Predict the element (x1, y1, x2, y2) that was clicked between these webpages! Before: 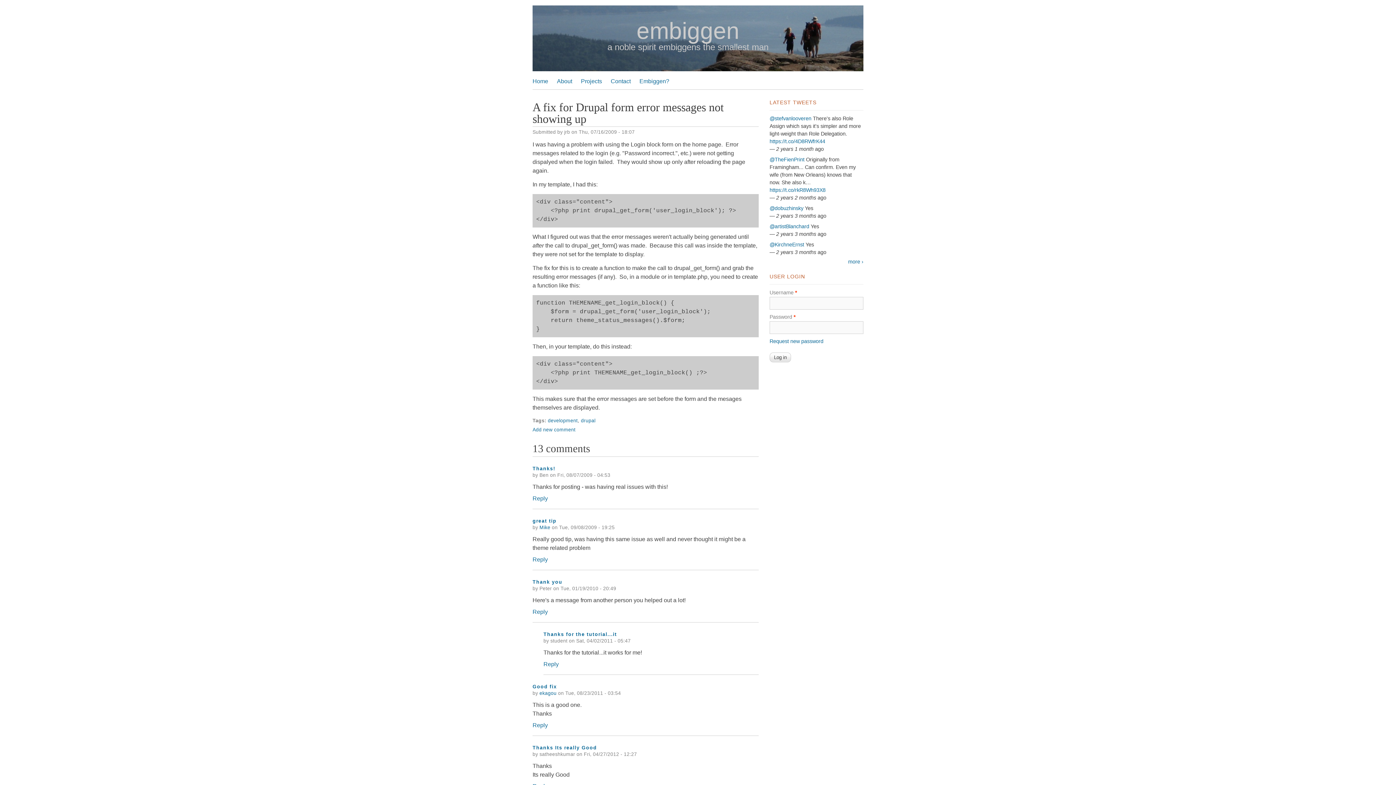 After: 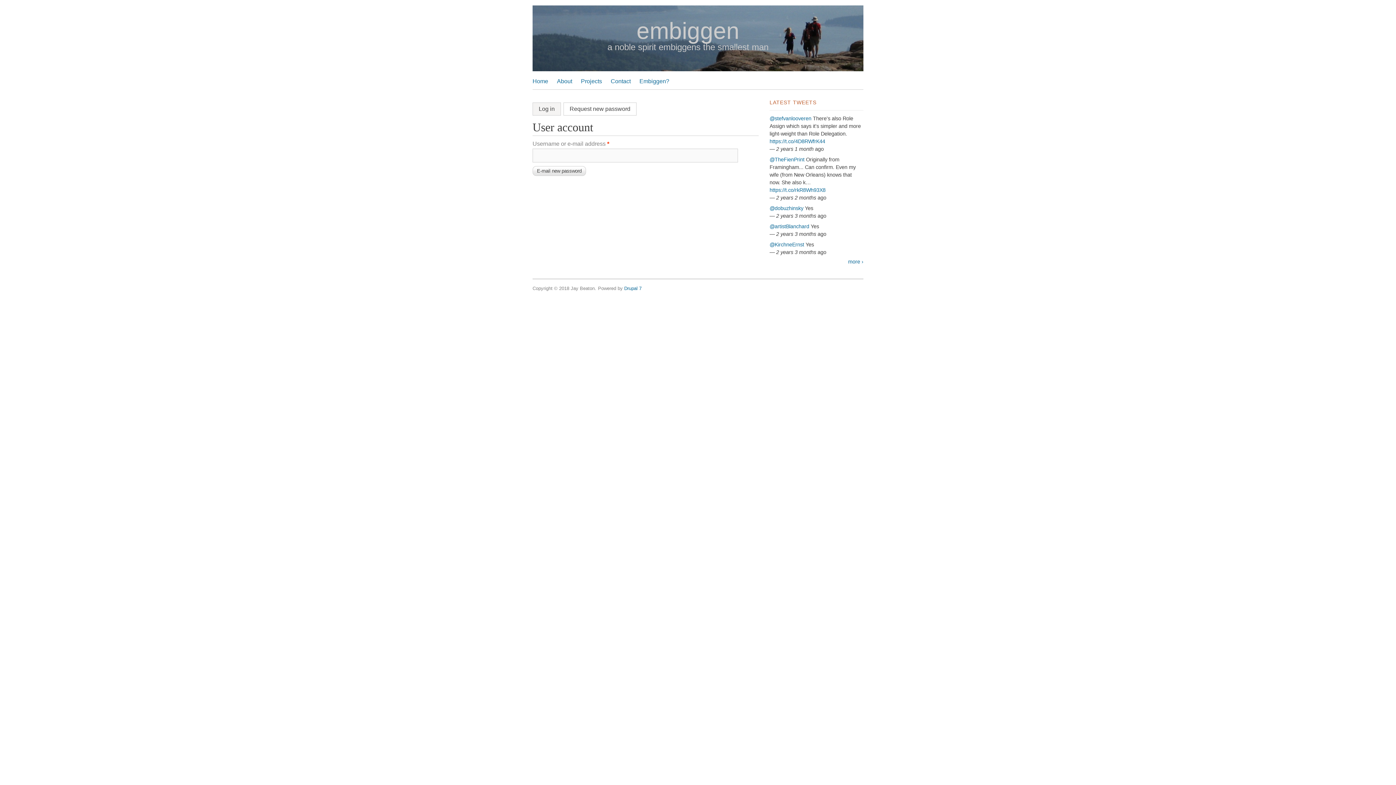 Action: label: Request new password bbox: (769, 338, 823, 344)